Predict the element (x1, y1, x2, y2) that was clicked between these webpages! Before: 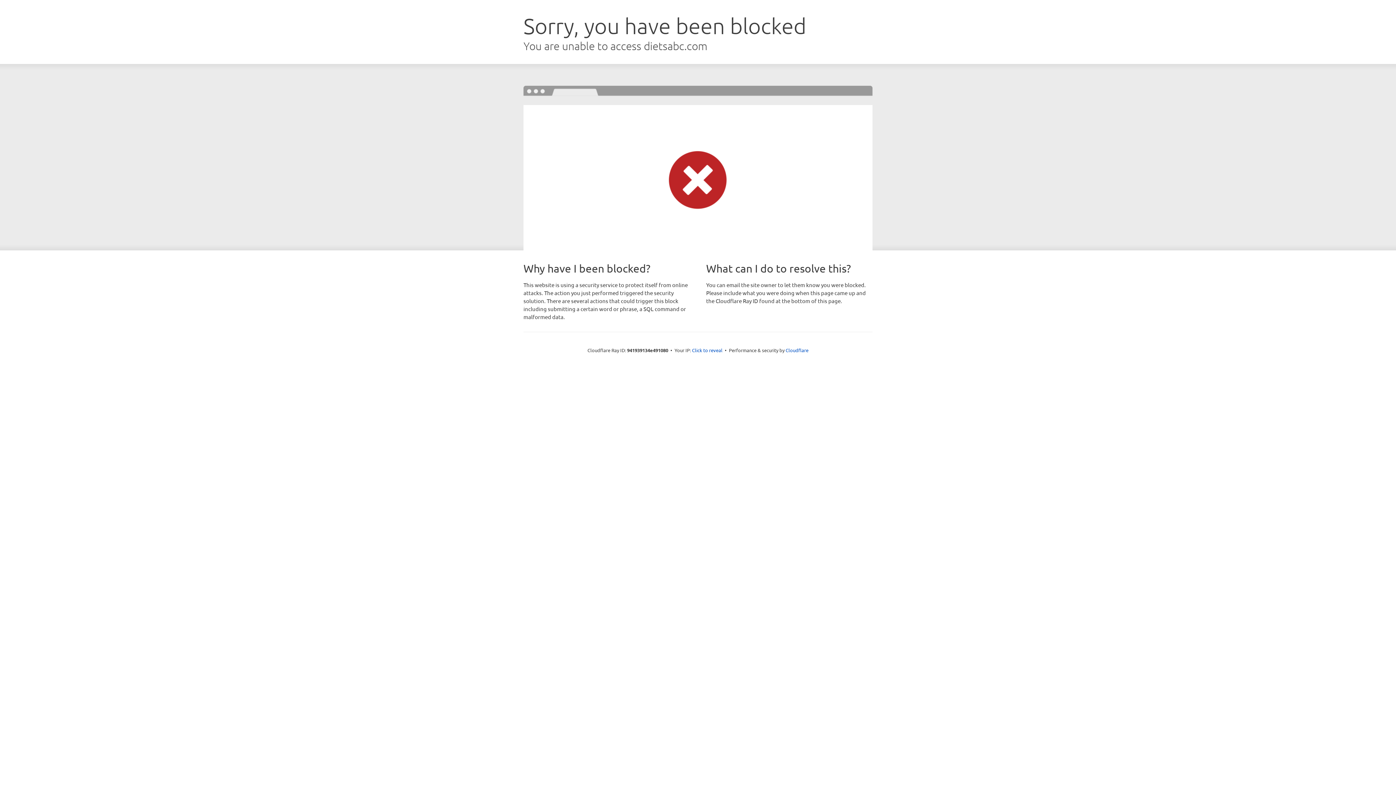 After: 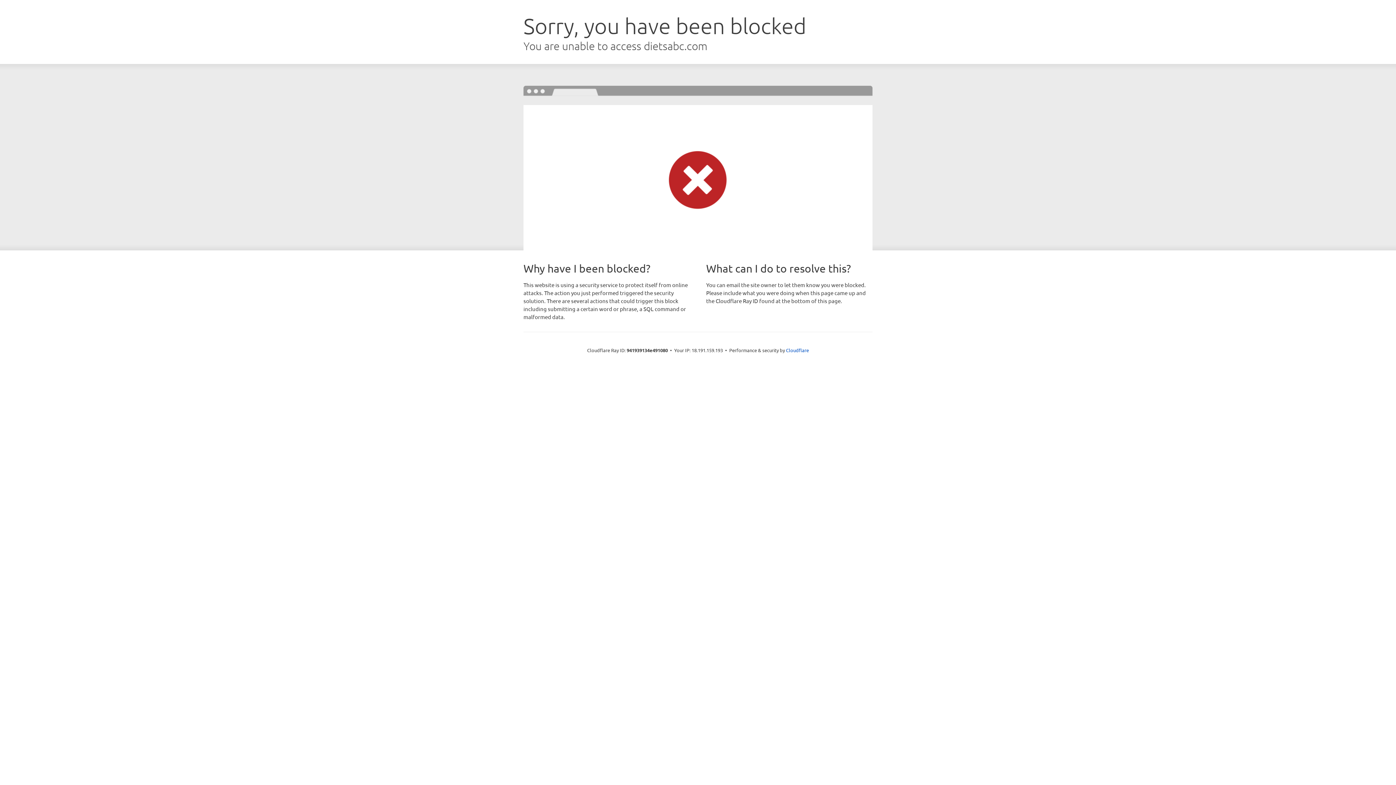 Action: bbox: (692, 346, 722, 353) label: Click to reveal